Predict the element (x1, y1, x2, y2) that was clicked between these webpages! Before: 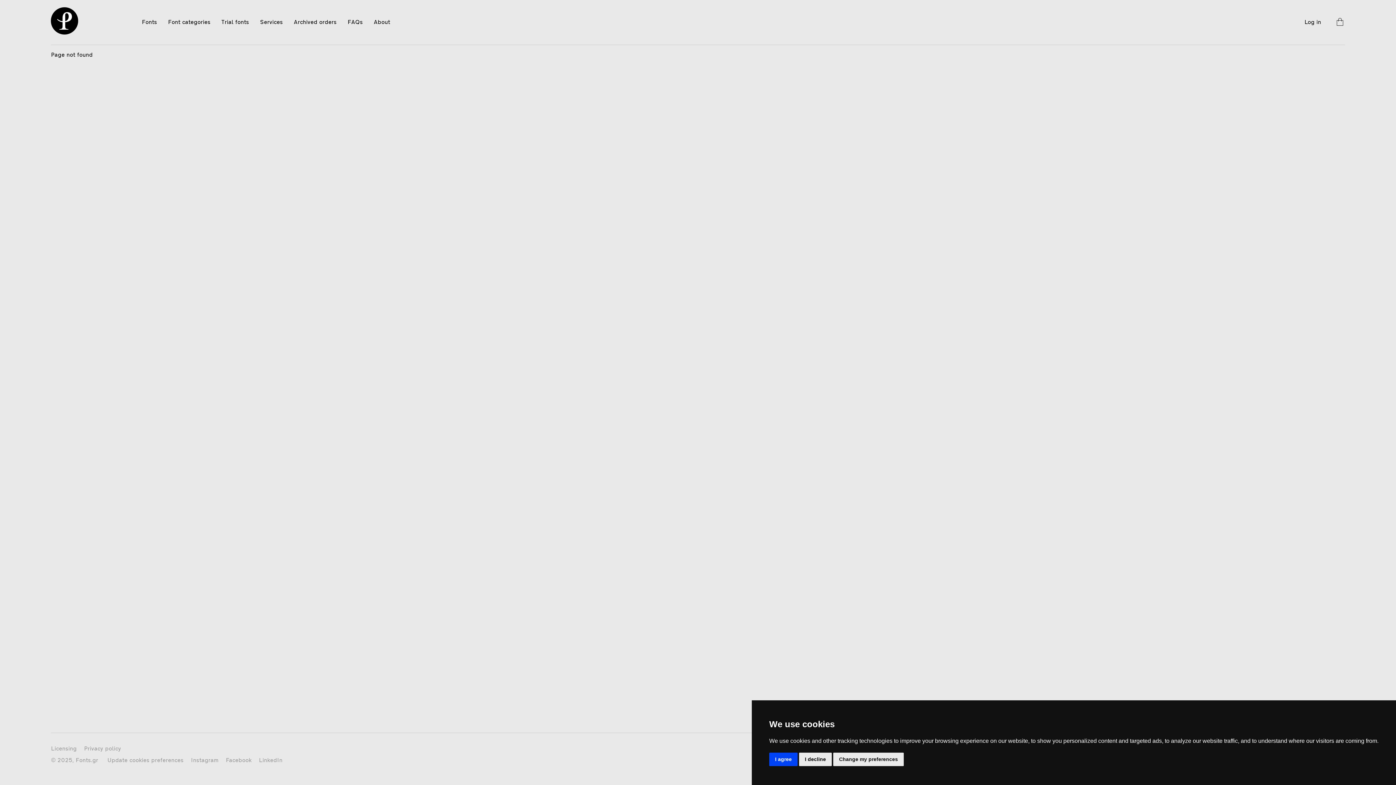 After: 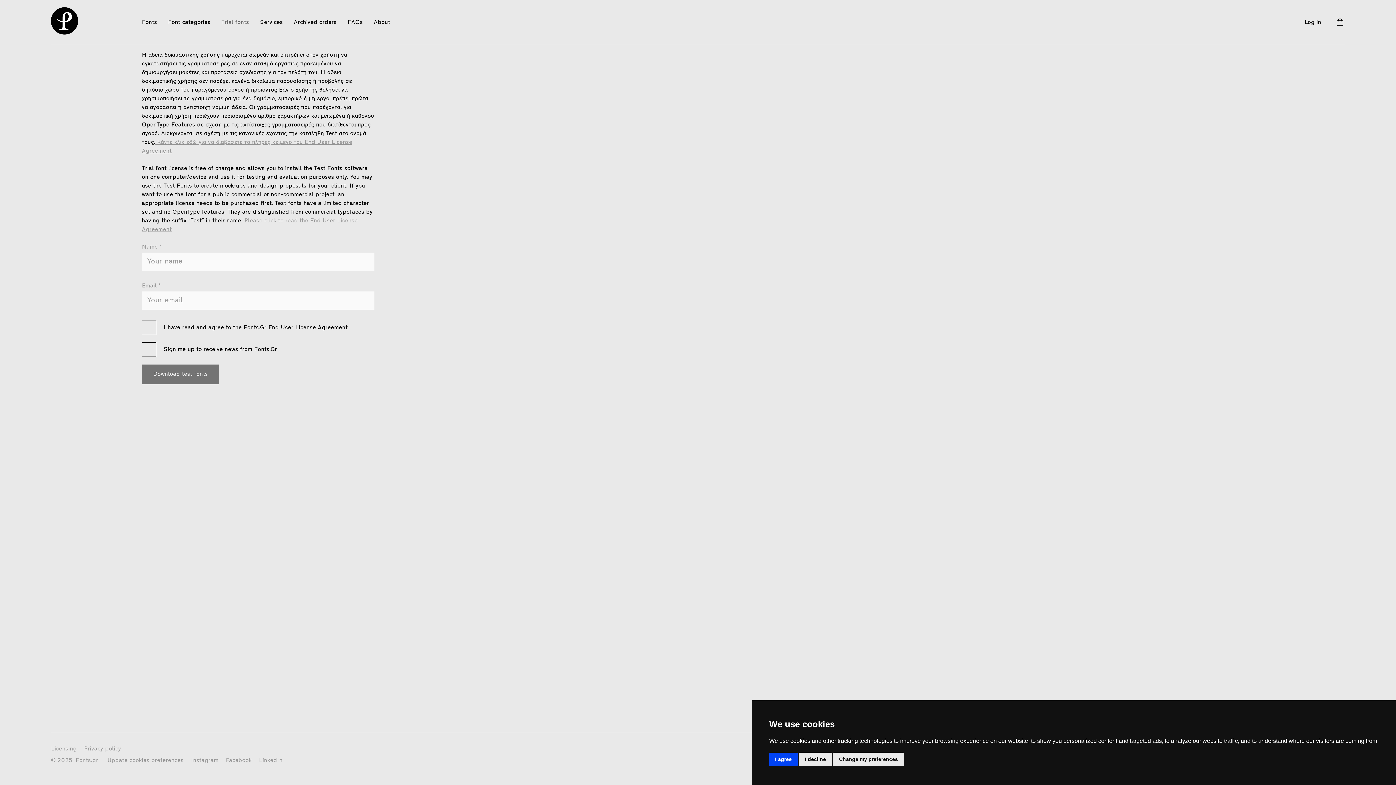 Action: bbox: (221, 18, 249, 26) label: Trial fonts